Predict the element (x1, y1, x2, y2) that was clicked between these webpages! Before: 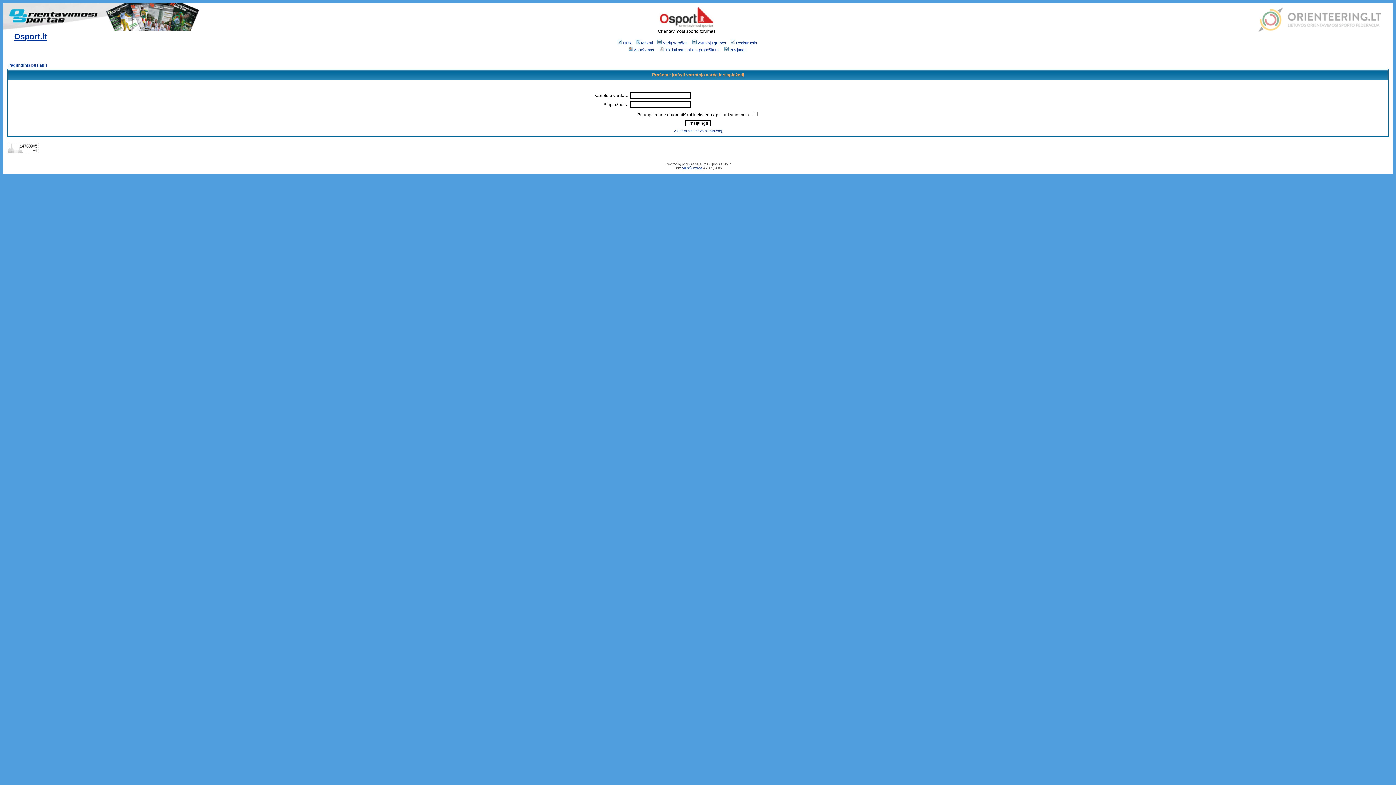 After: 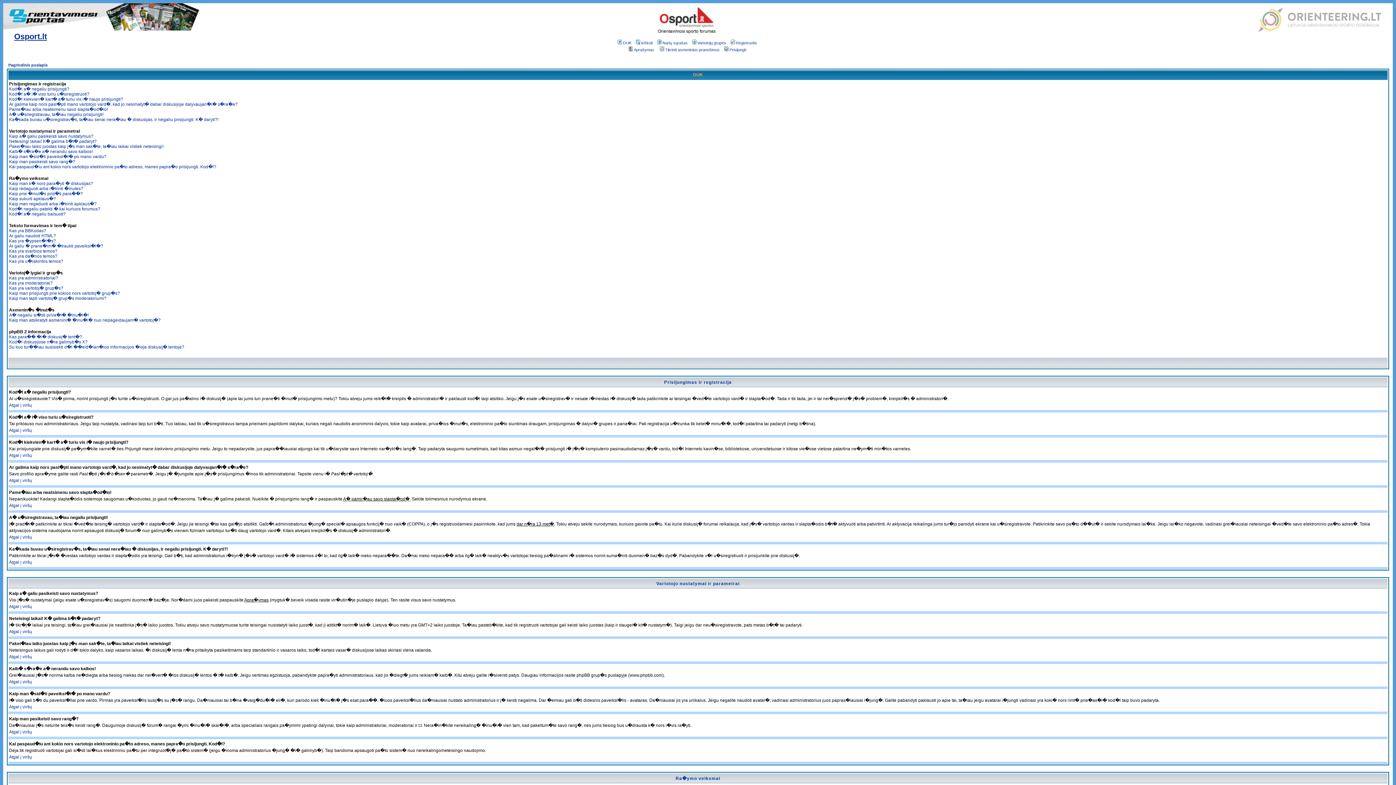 Action: bbox: (616, 40, 631, 45) label: DUK